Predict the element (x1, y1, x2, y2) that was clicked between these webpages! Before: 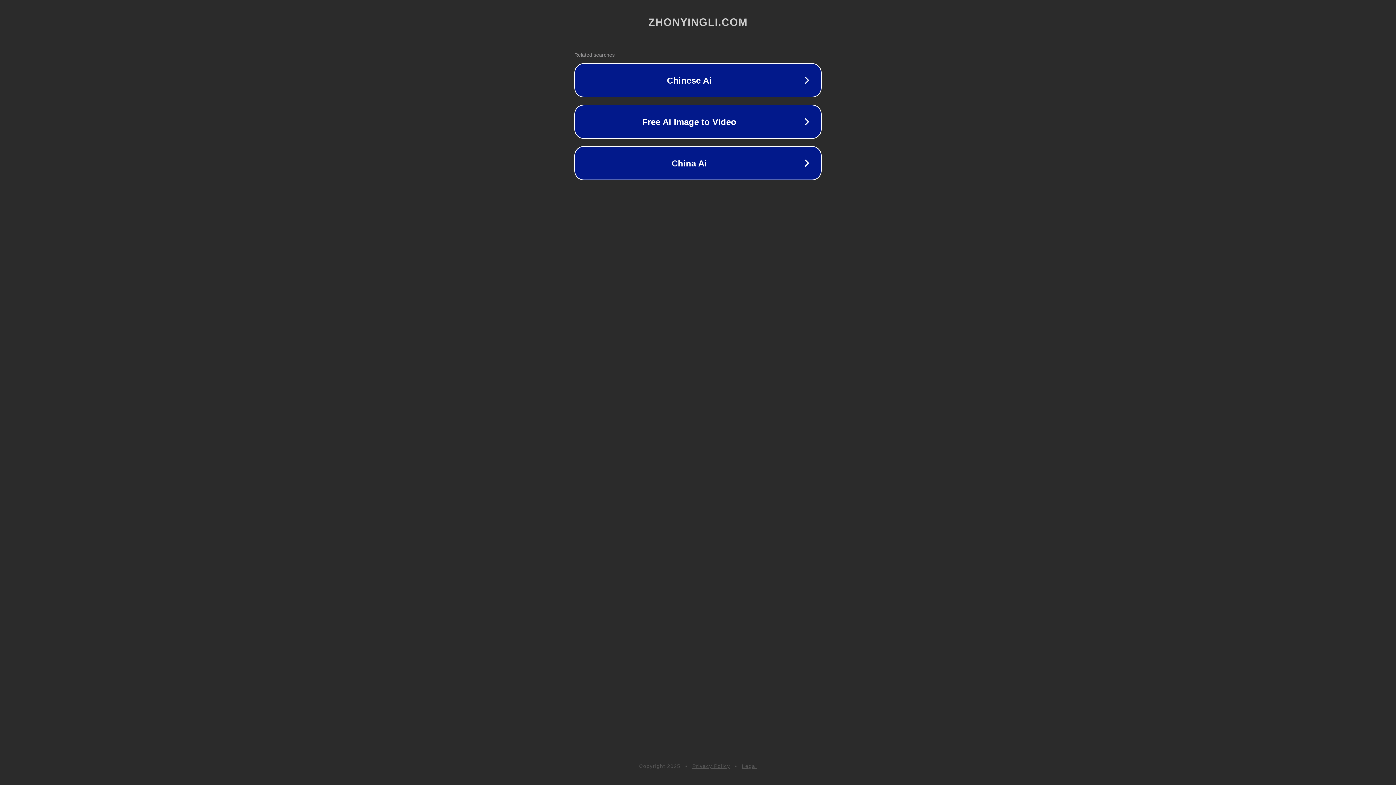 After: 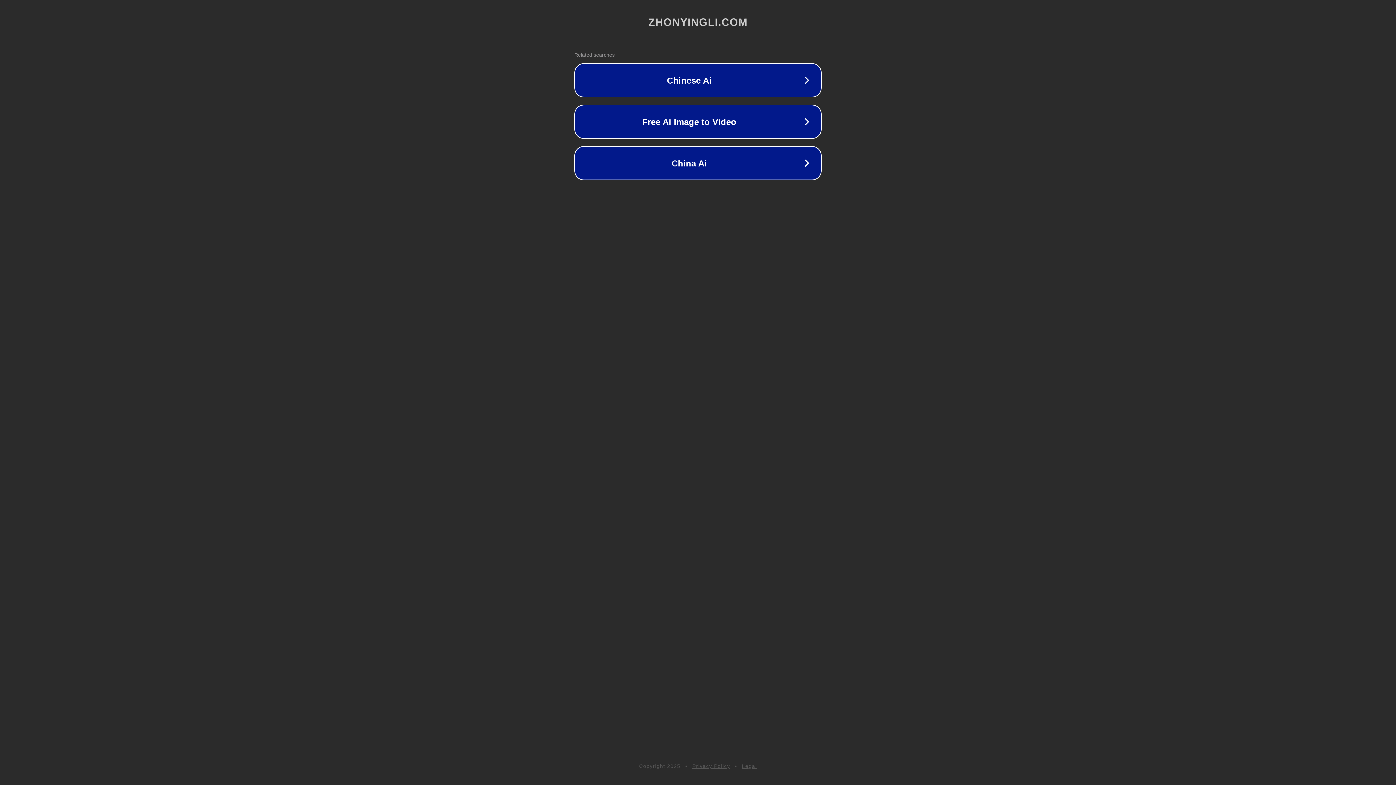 Action: bbox: (742, 763, 757, 769) label: Legal